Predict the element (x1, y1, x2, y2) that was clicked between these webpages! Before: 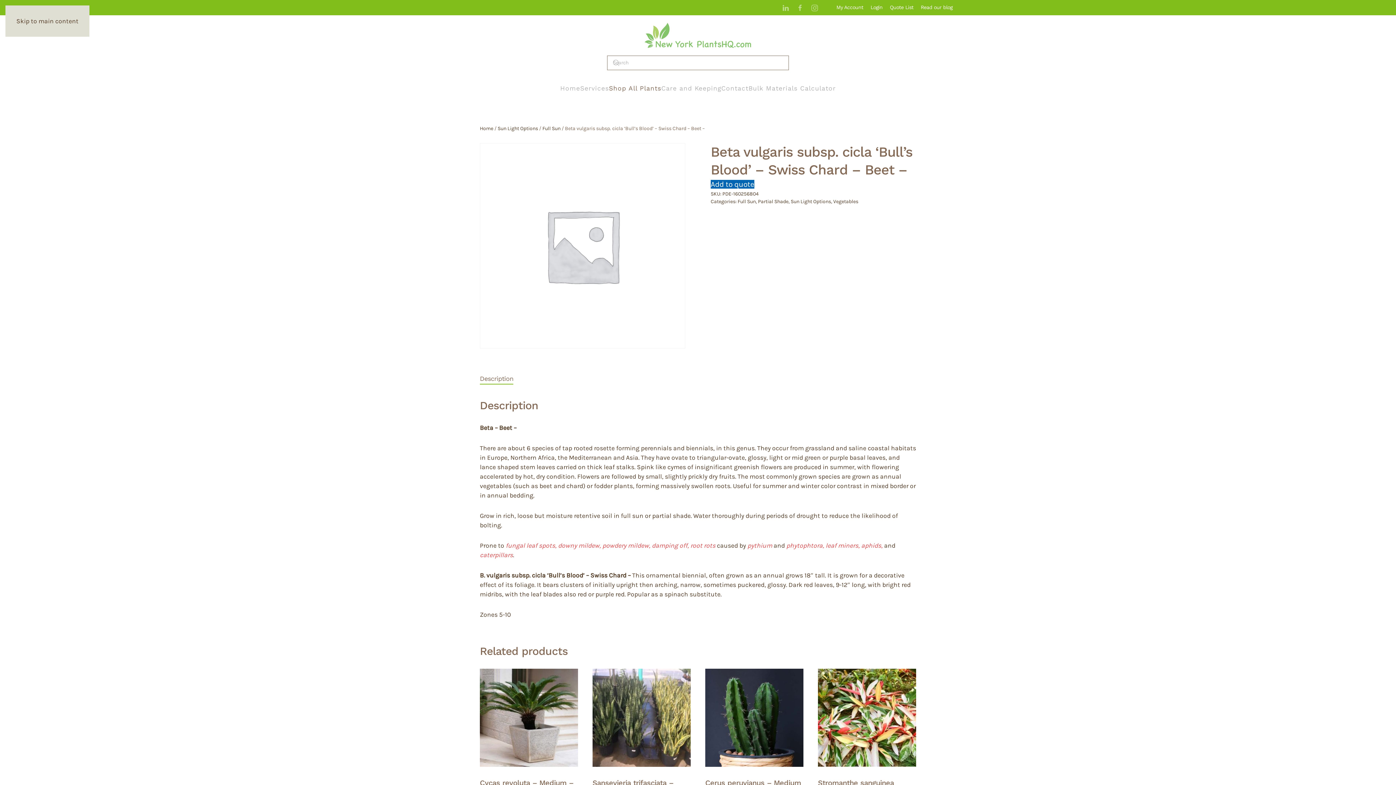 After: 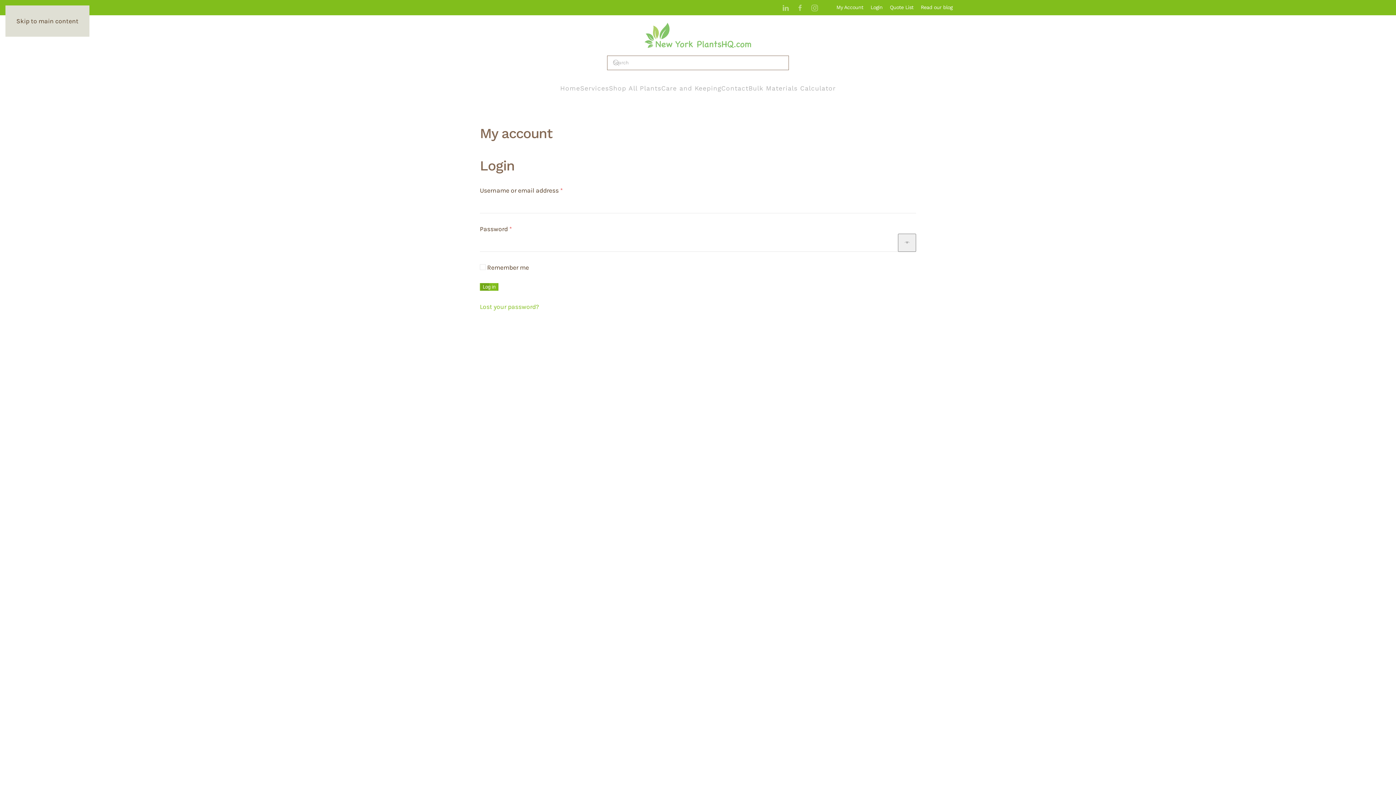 Action: bbox: (836, 3, 863, 11) label: My Account